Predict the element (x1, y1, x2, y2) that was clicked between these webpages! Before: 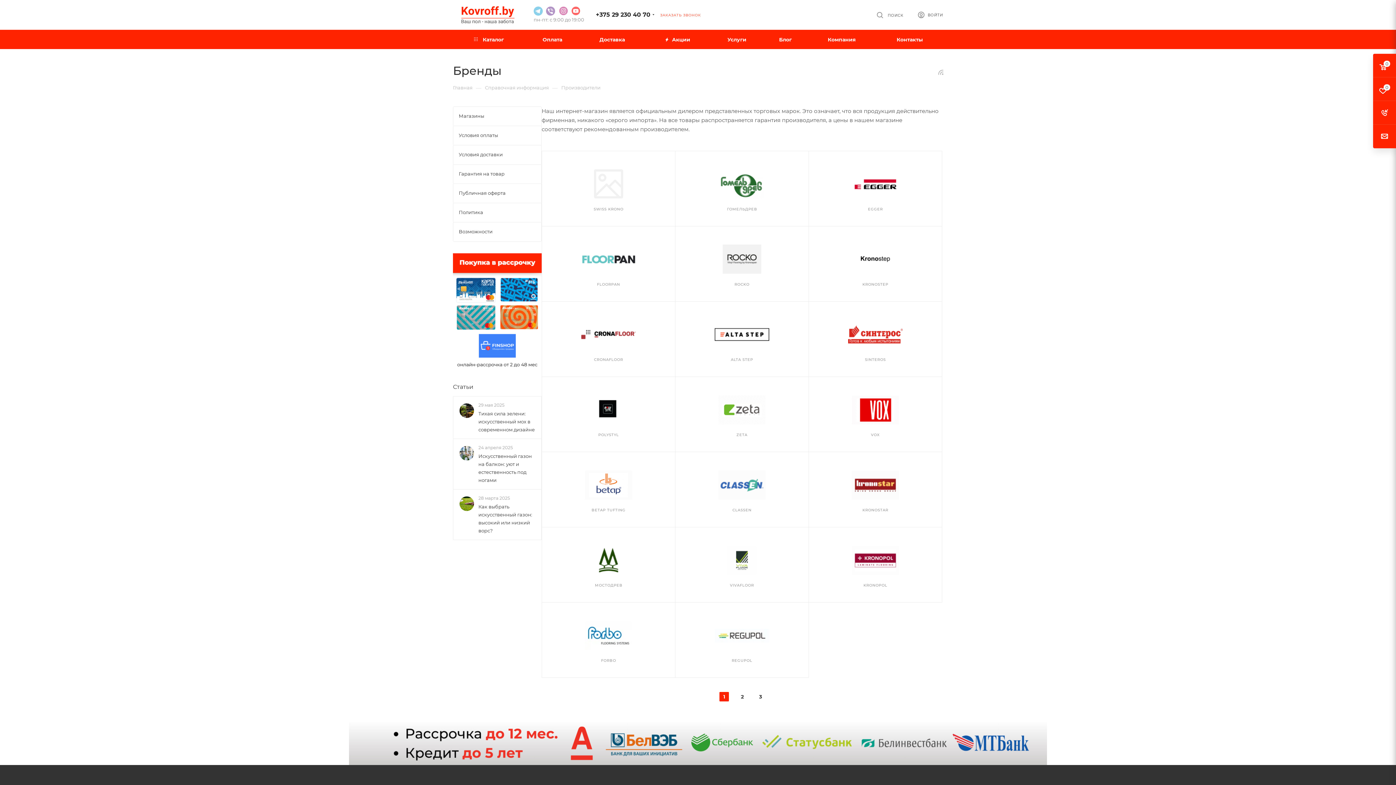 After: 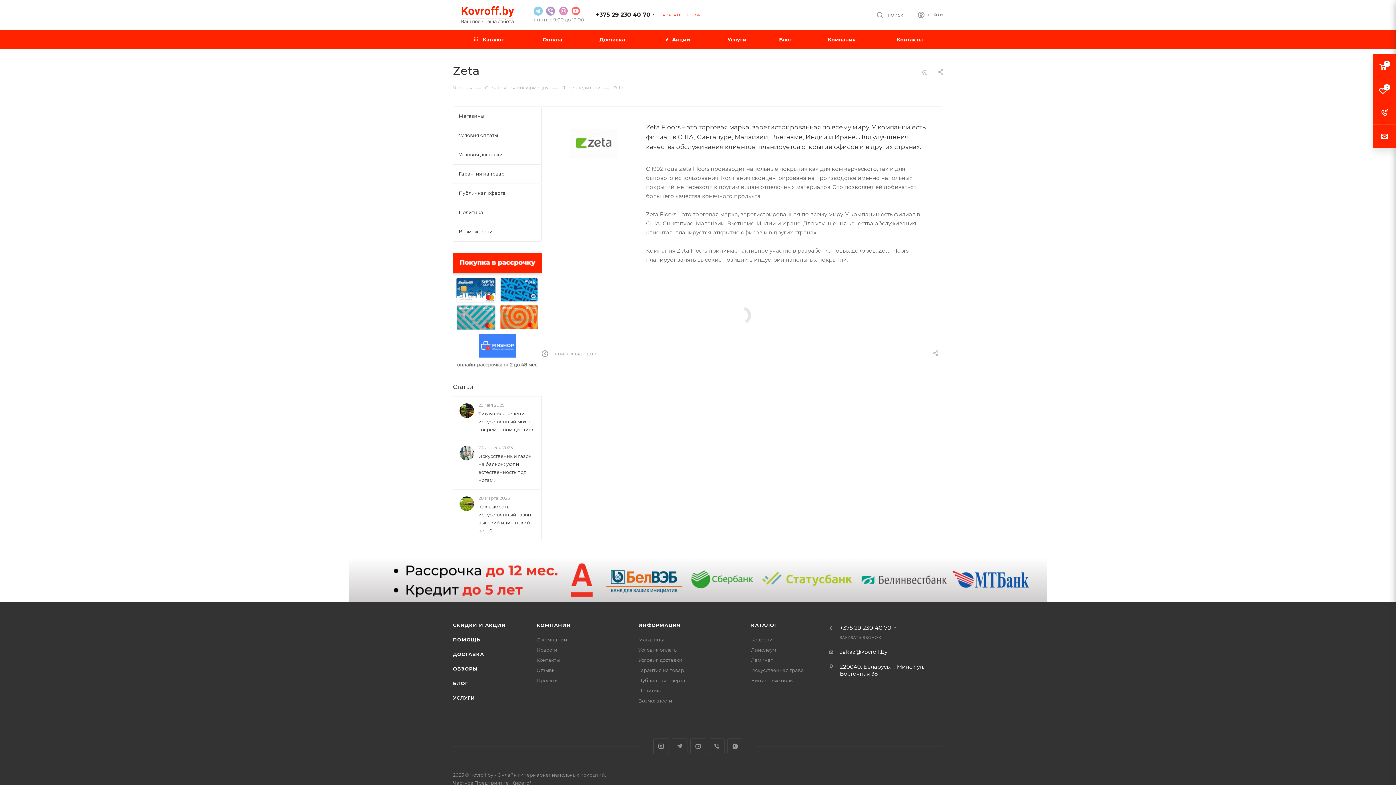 Action: label: ZETA bbox: (736, 432, 747, 437)